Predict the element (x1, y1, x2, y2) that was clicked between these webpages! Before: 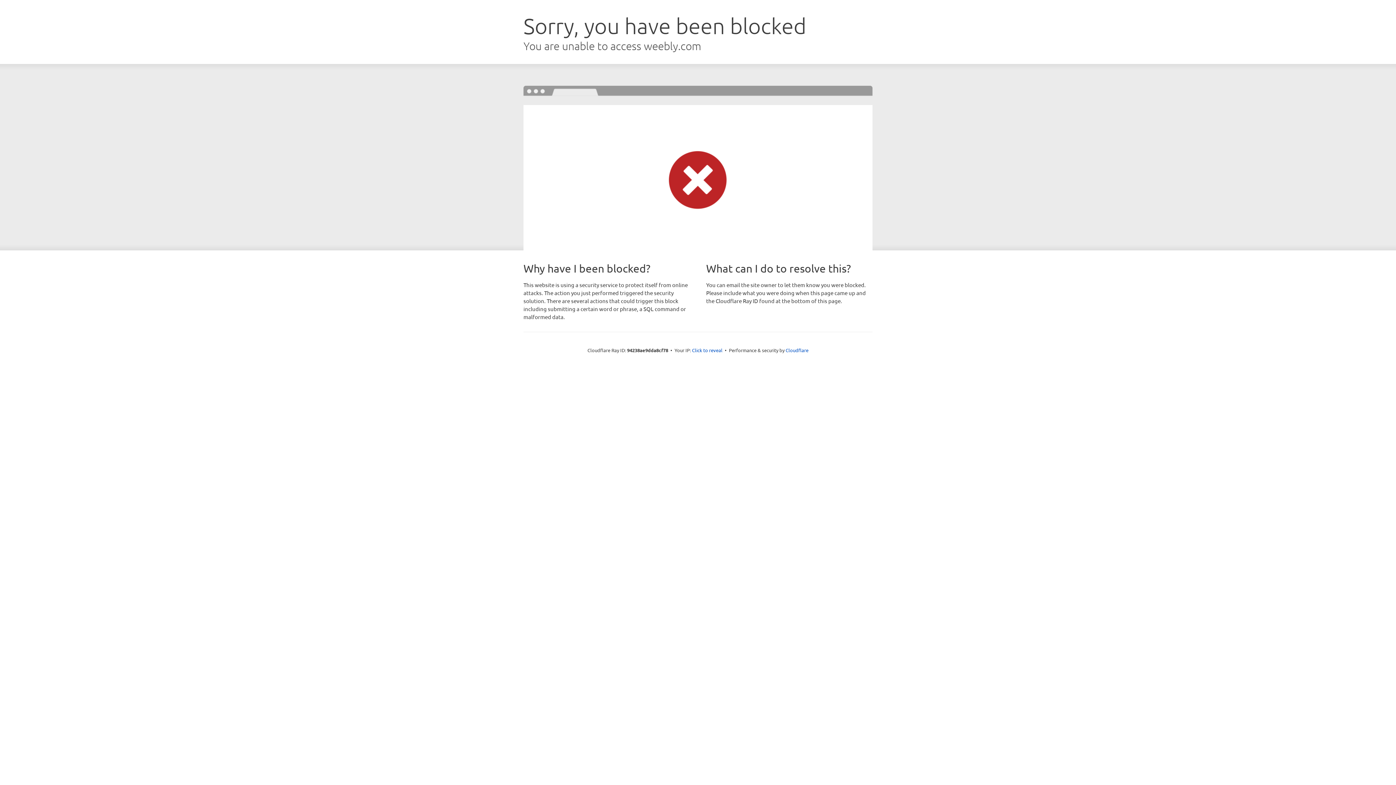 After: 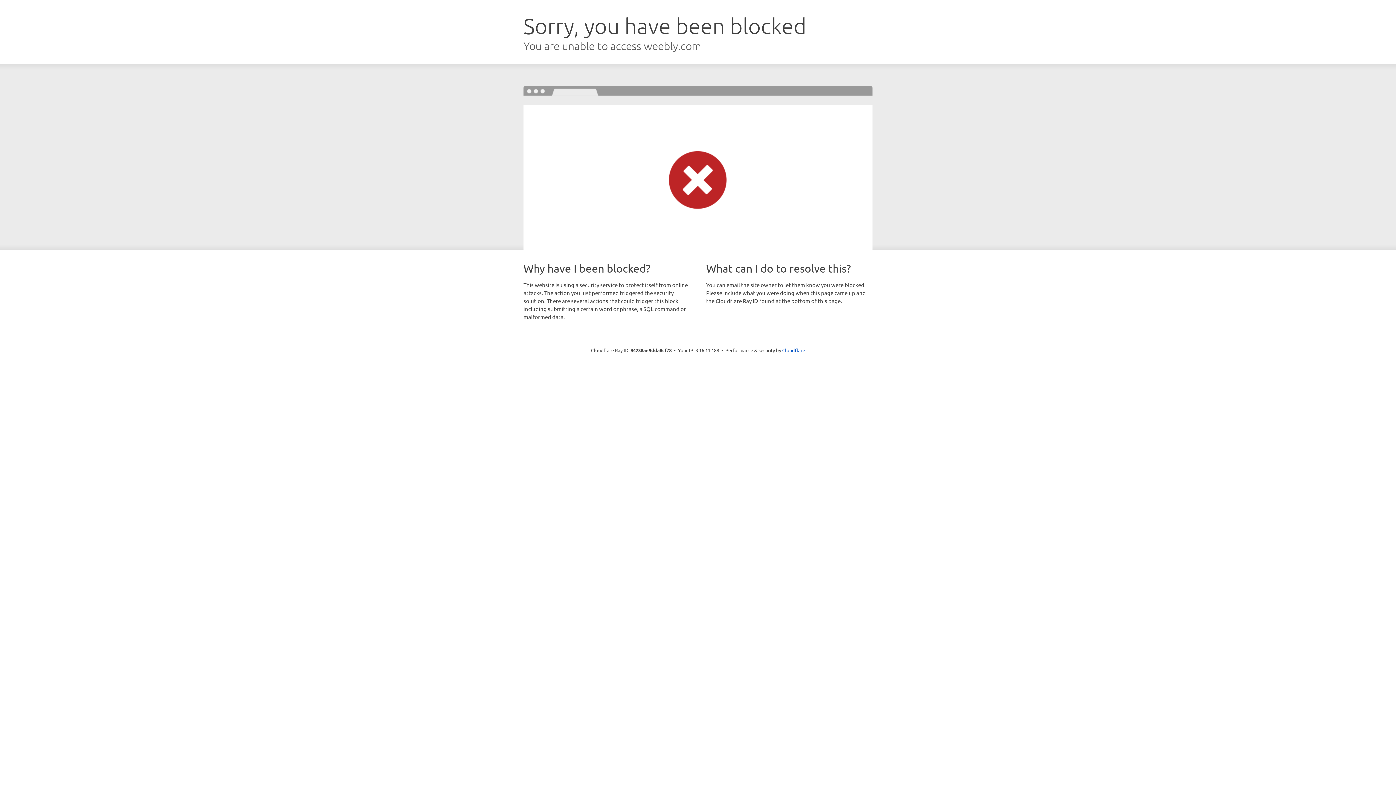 Action: label: Click to reveal bbox: (692, 346, 722, 353)